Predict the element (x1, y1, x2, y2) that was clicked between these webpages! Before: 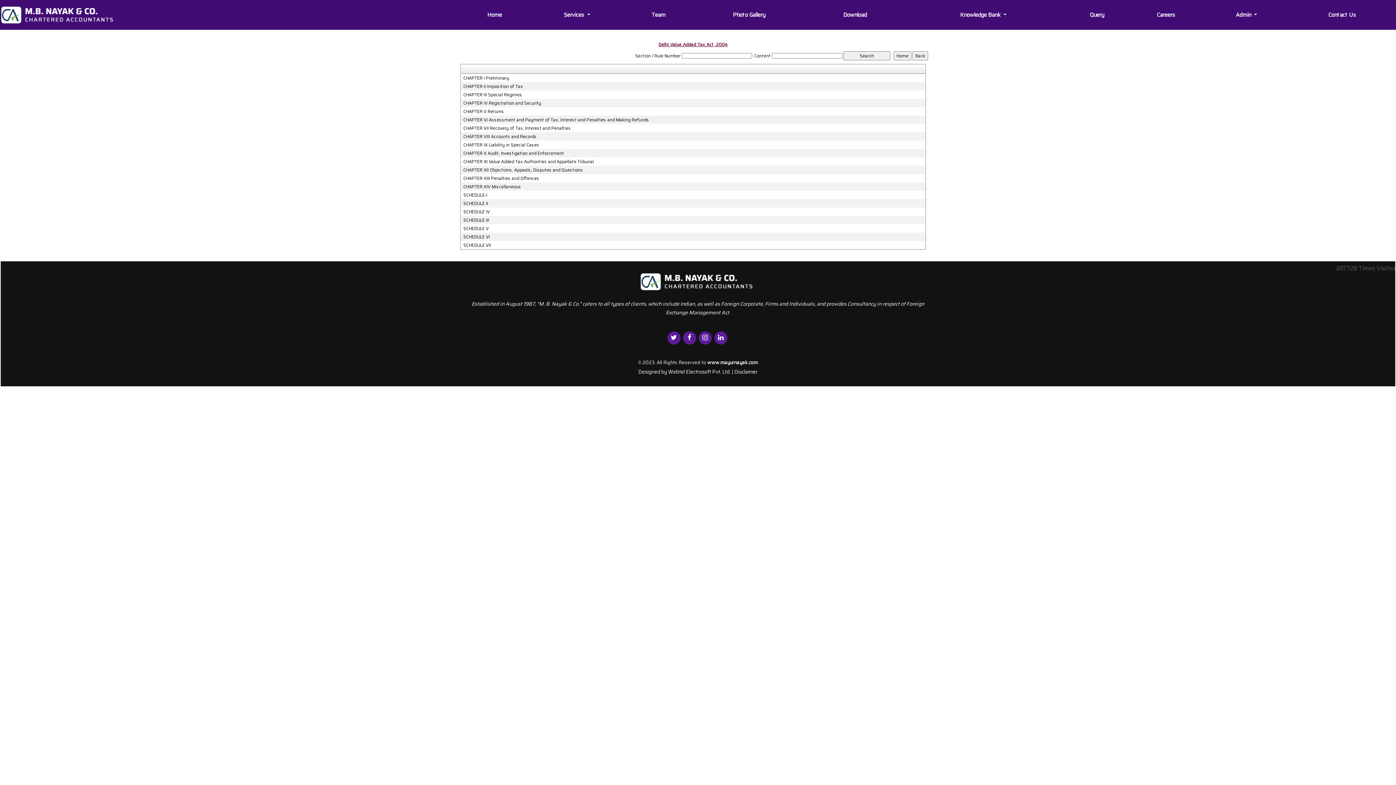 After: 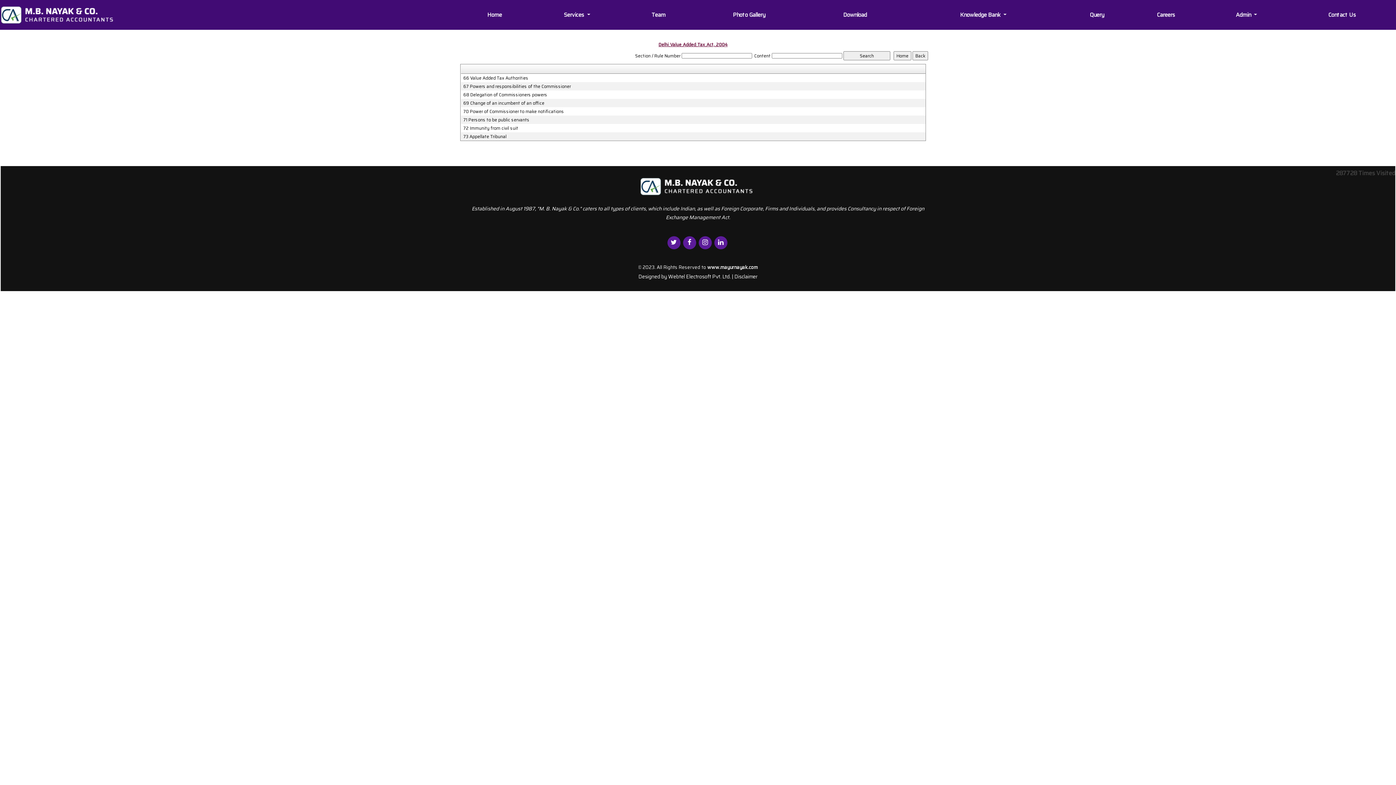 Action: bbox: (463, 158, 918, 164) label: CHAPTER XI Value Added Tax Authorities and Appellate Tribunal